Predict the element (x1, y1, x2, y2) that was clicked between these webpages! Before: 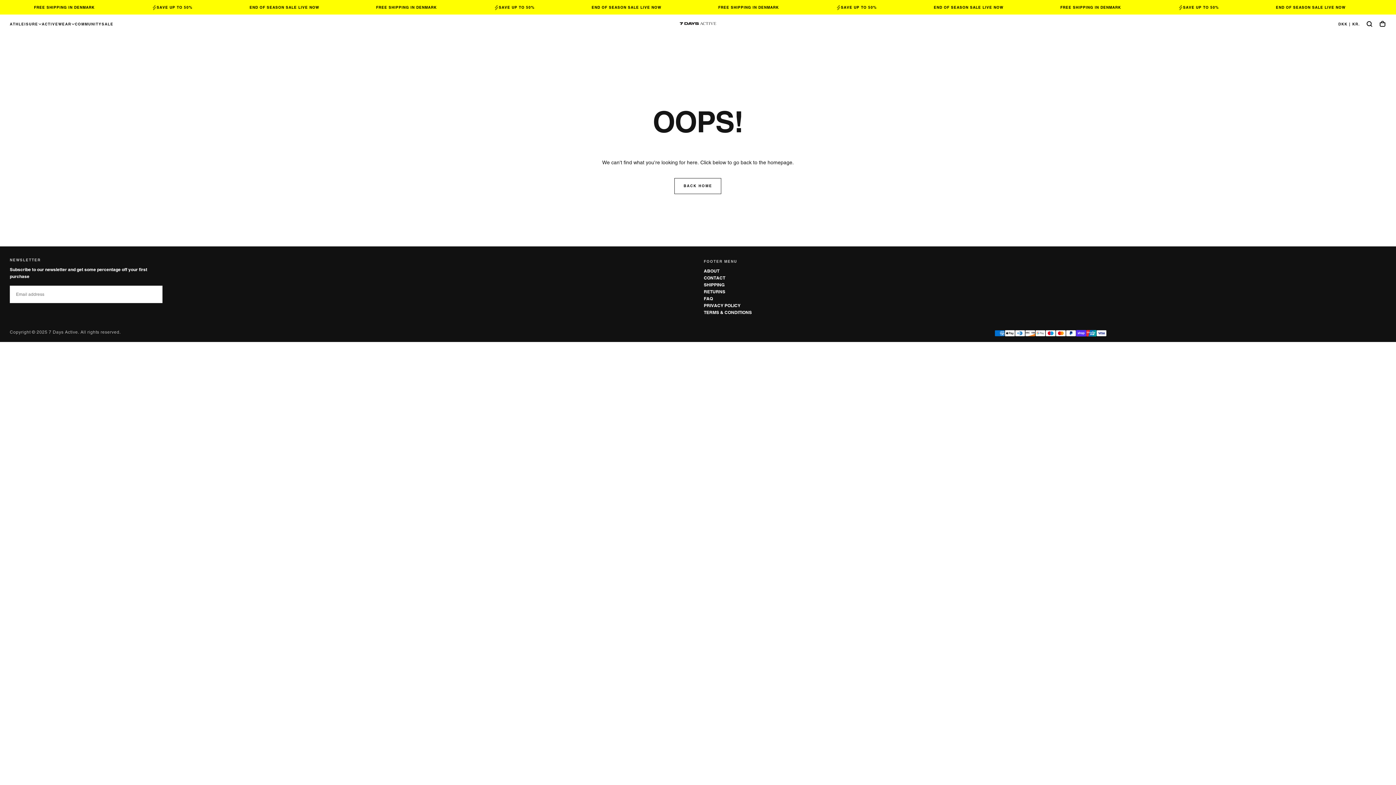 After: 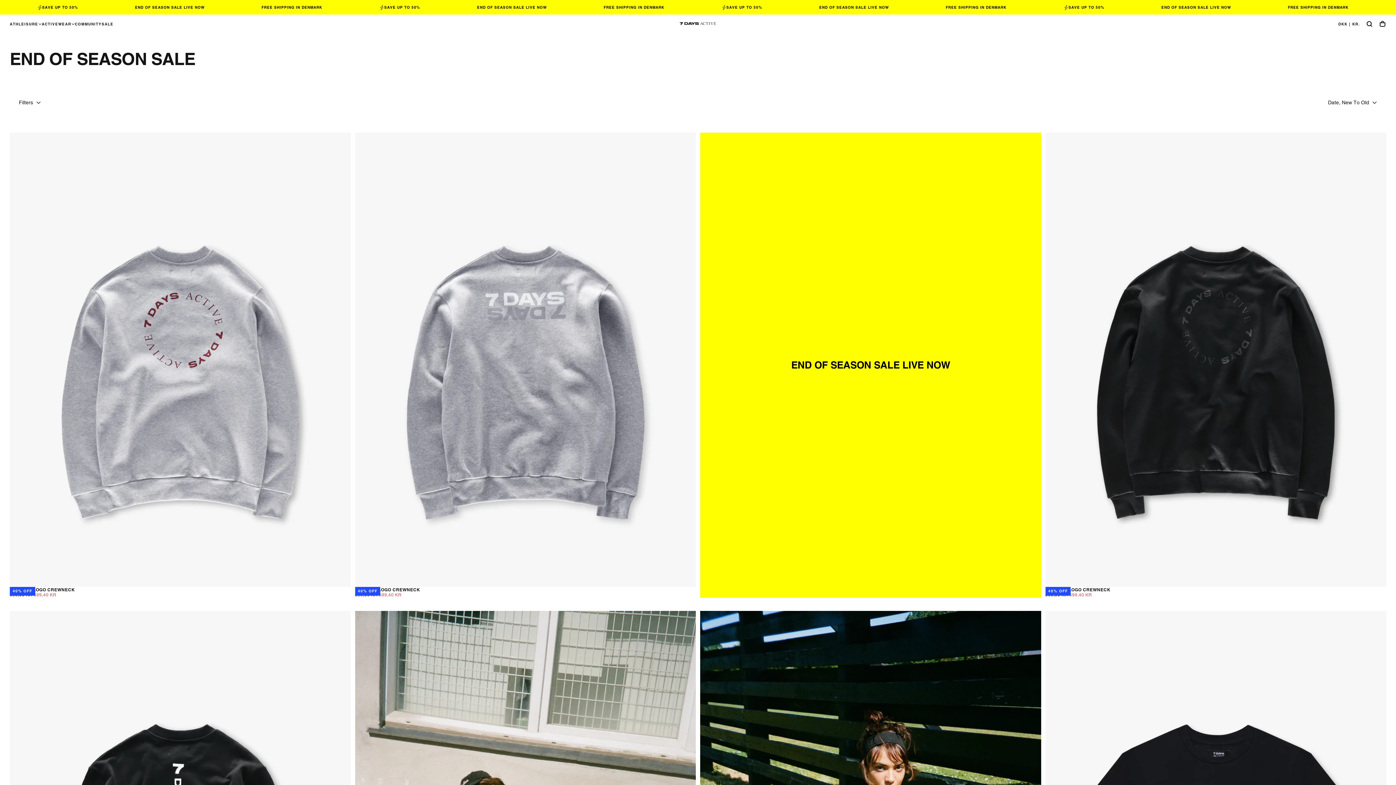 Action: bbox: (101, 22, 113, 26) label: SALE